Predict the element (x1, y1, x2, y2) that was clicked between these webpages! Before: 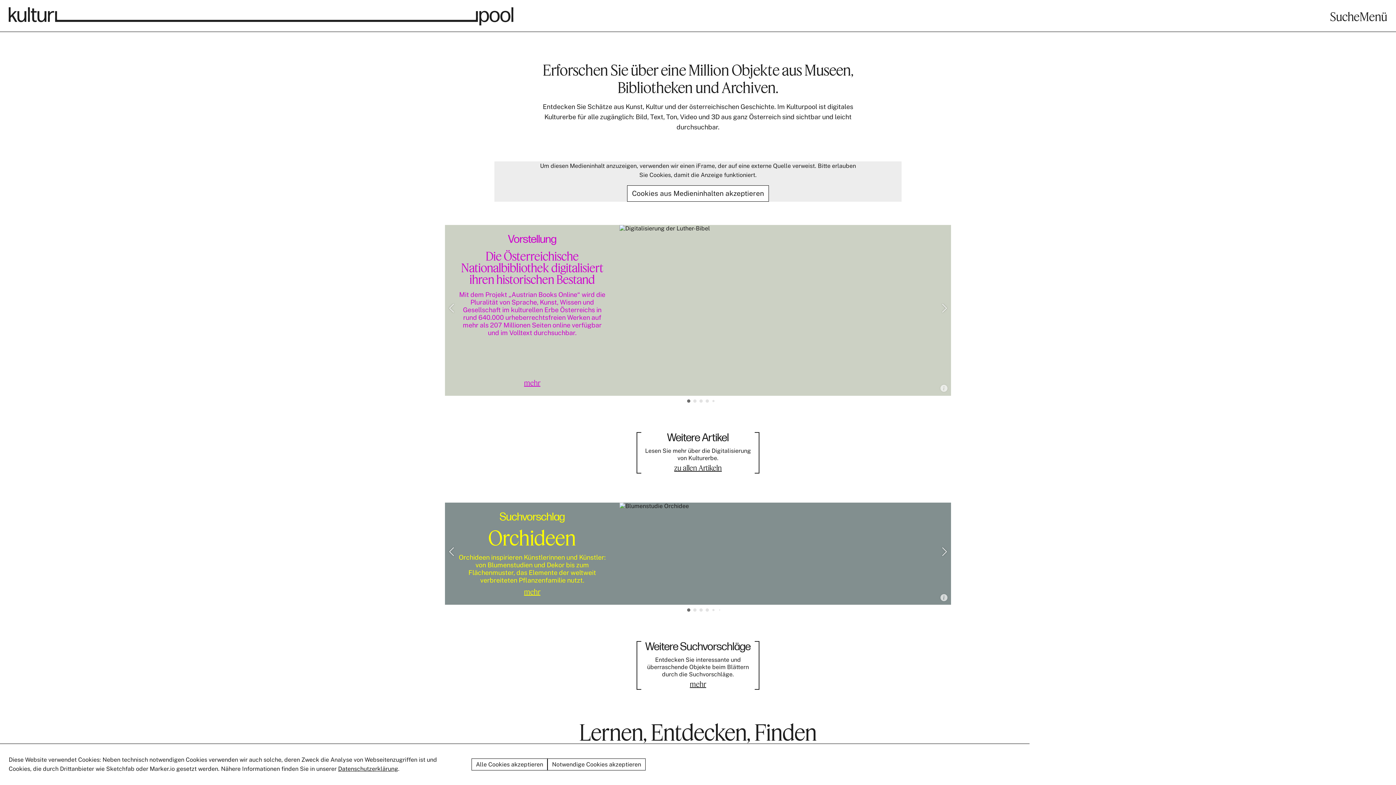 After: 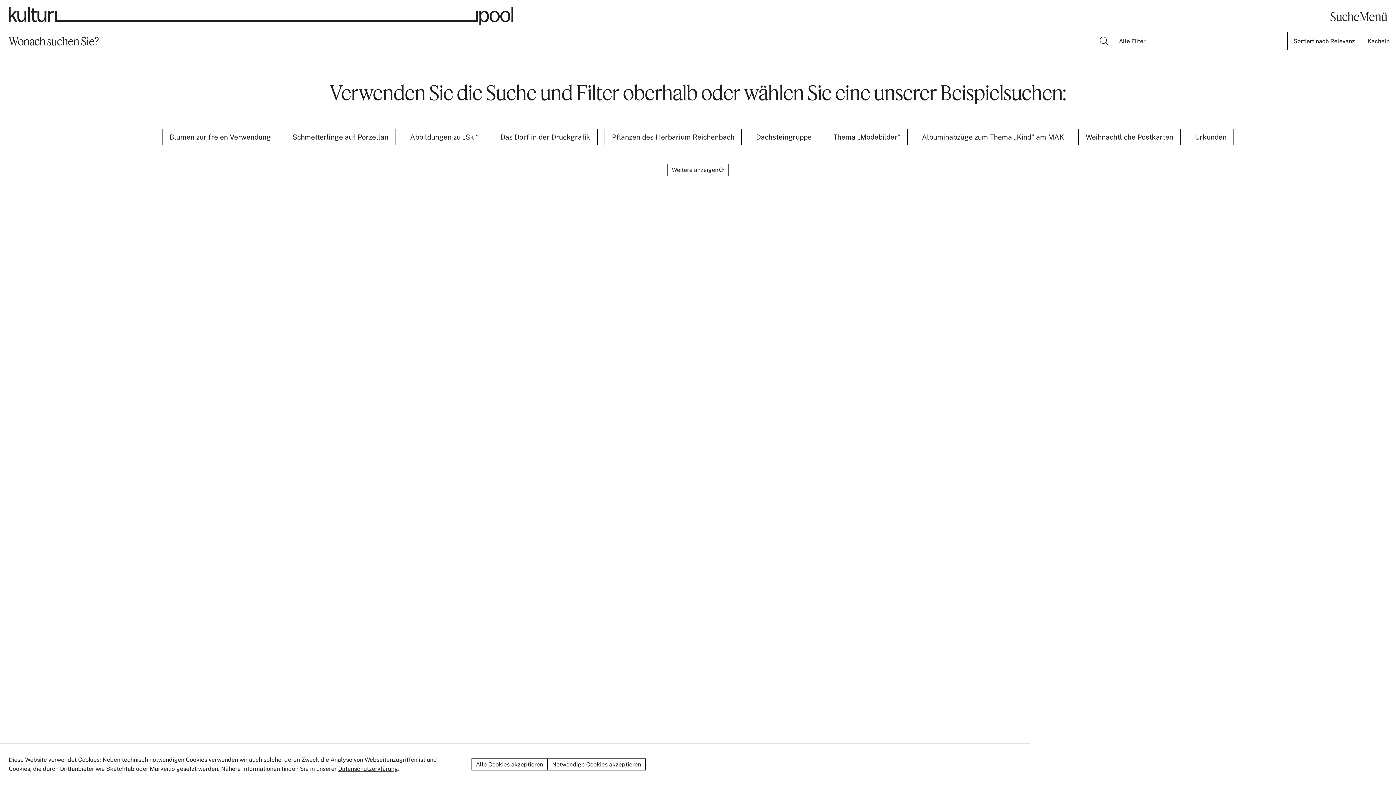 Action: bbox: (1330, 7, 1360, 25) label: Suche